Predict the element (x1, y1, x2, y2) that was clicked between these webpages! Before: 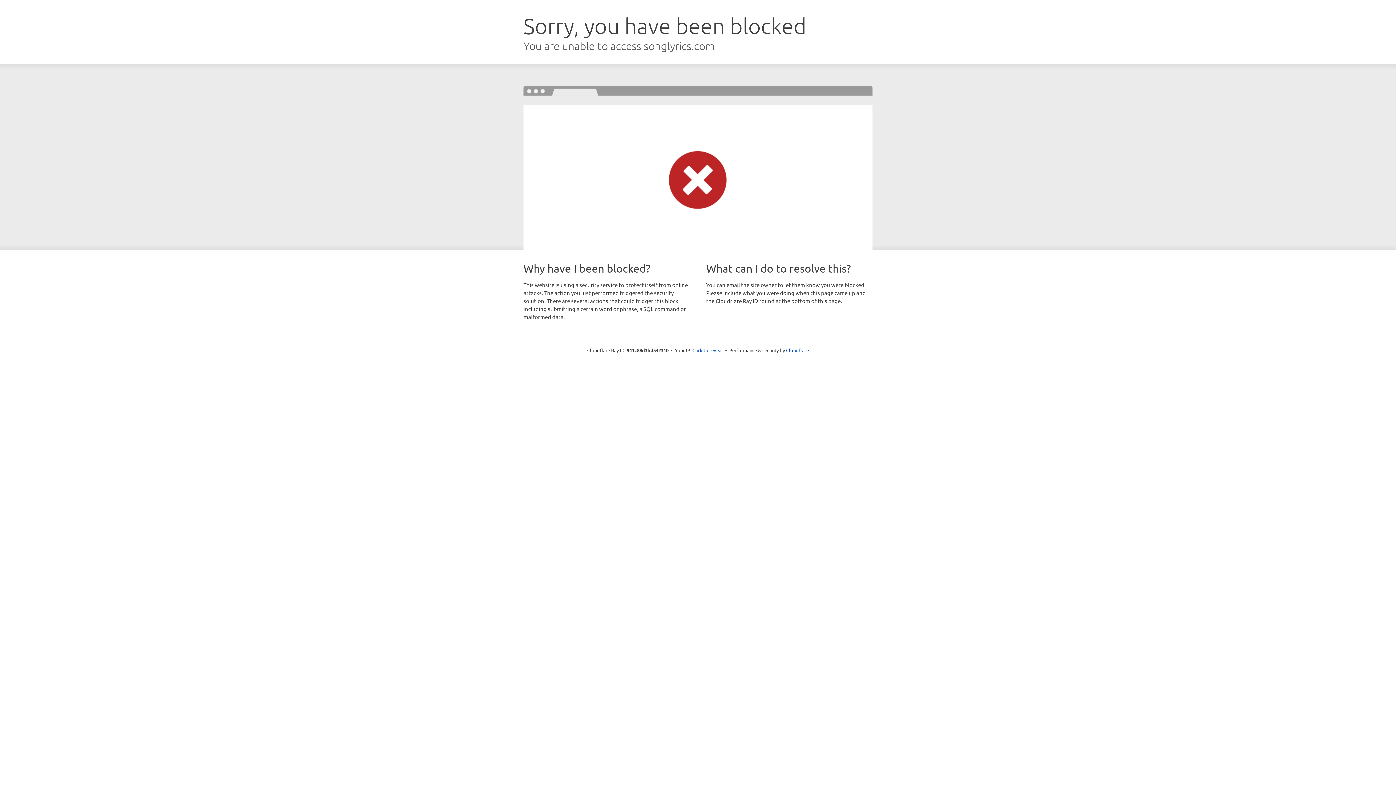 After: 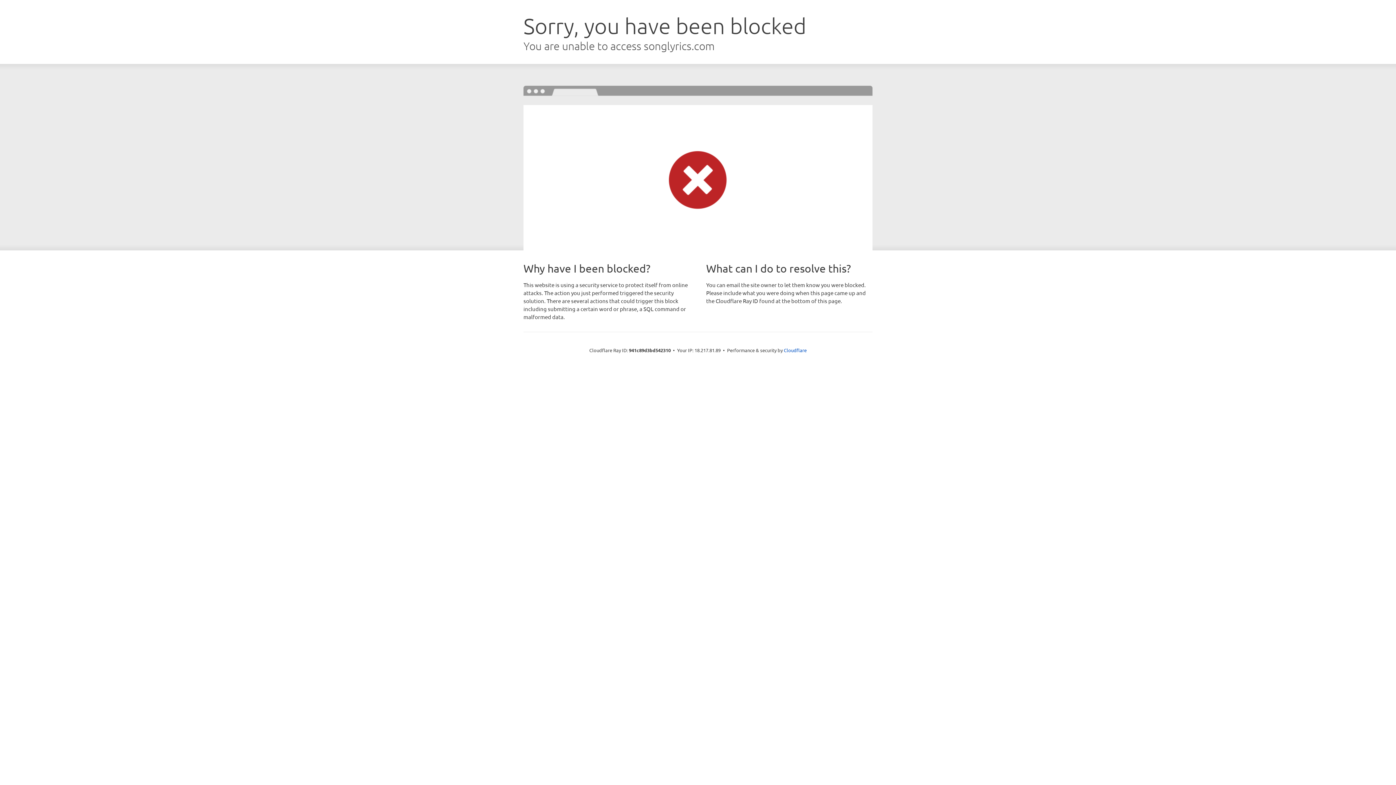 Action: bbox: (692, 346, 723, 353) label: Click to reveal